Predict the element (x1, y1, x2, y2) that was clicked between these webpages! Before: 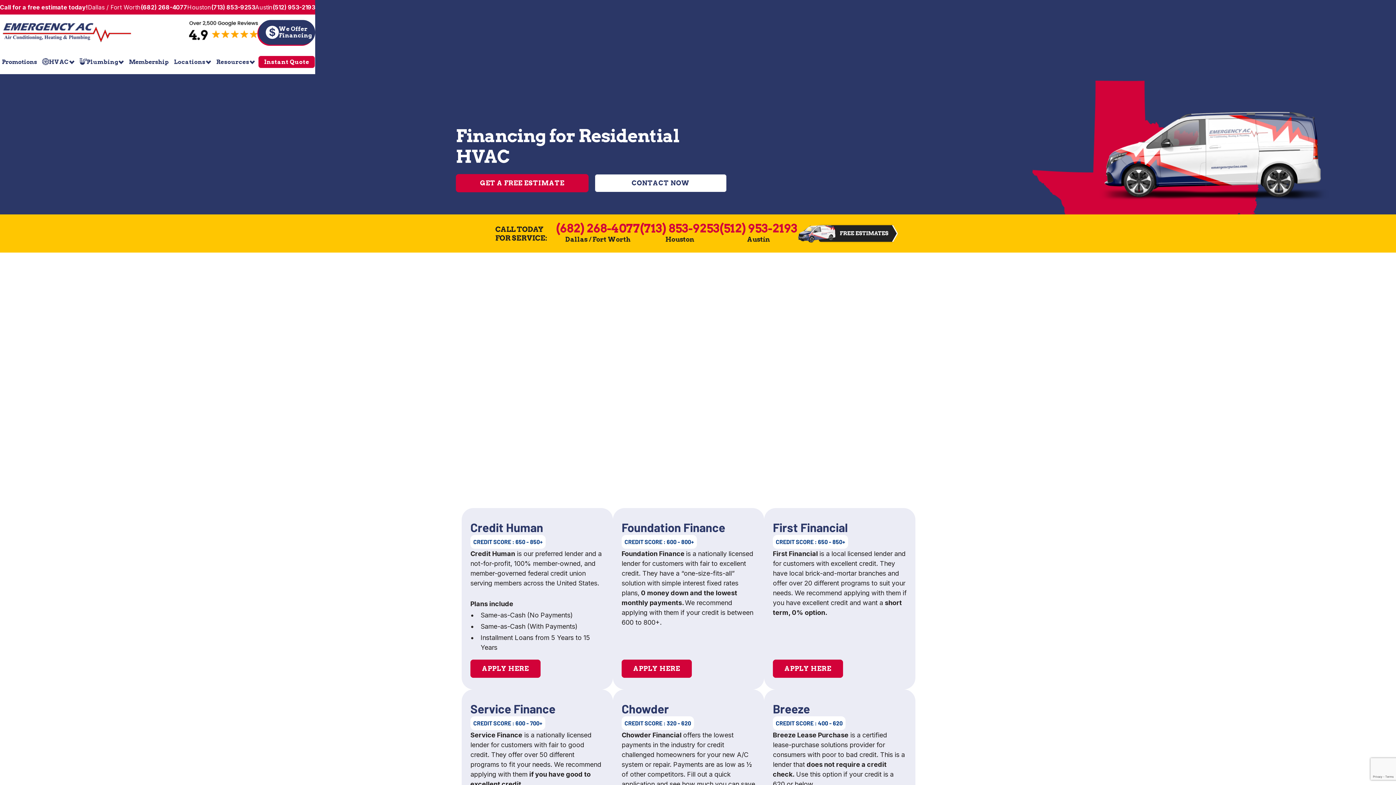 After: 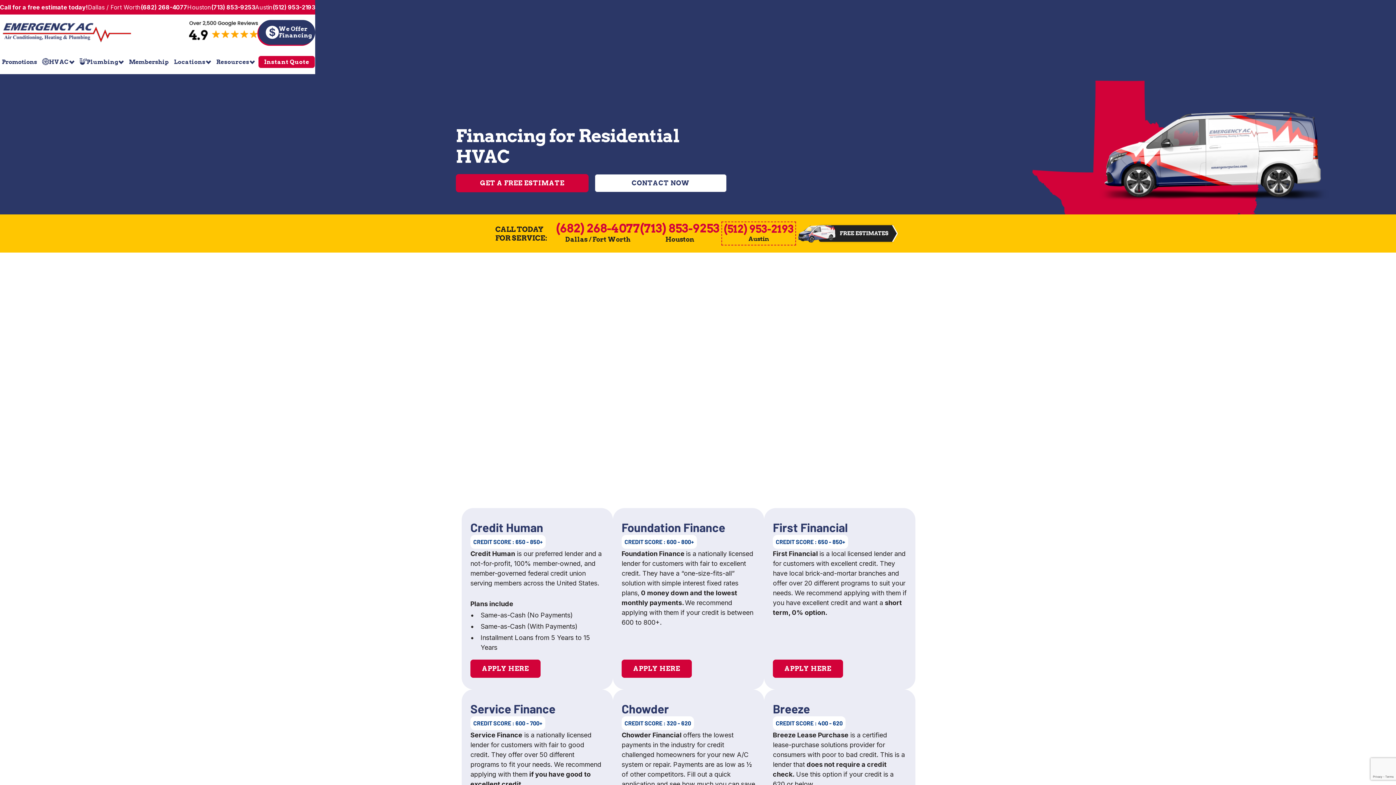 Action: bbox: (719, 222, 797, 244) label: (512) 953-2193

Austin